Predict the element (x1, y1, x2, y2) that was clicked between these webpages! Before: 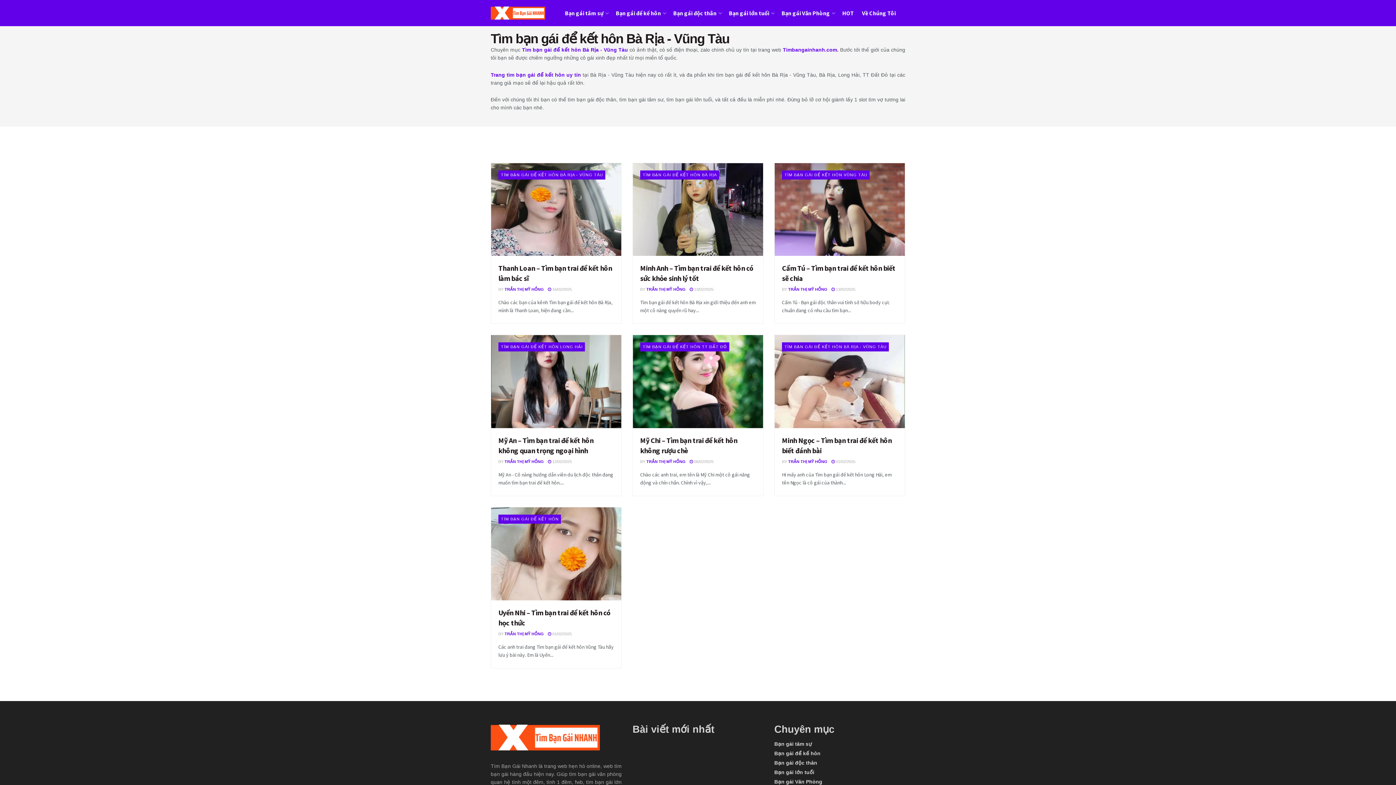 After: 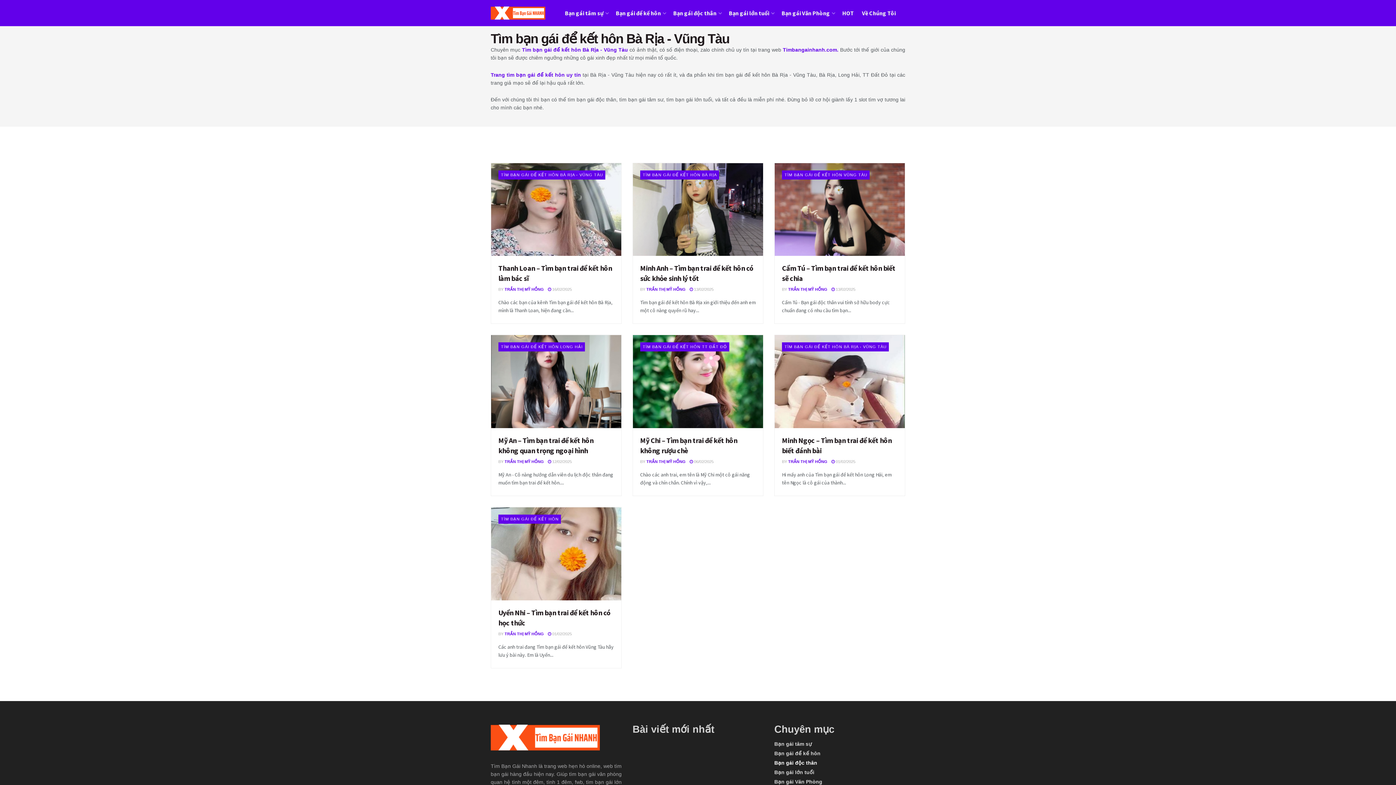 Action: bbox: (774, 760, 817, 766) label: Bạn gái độc thân